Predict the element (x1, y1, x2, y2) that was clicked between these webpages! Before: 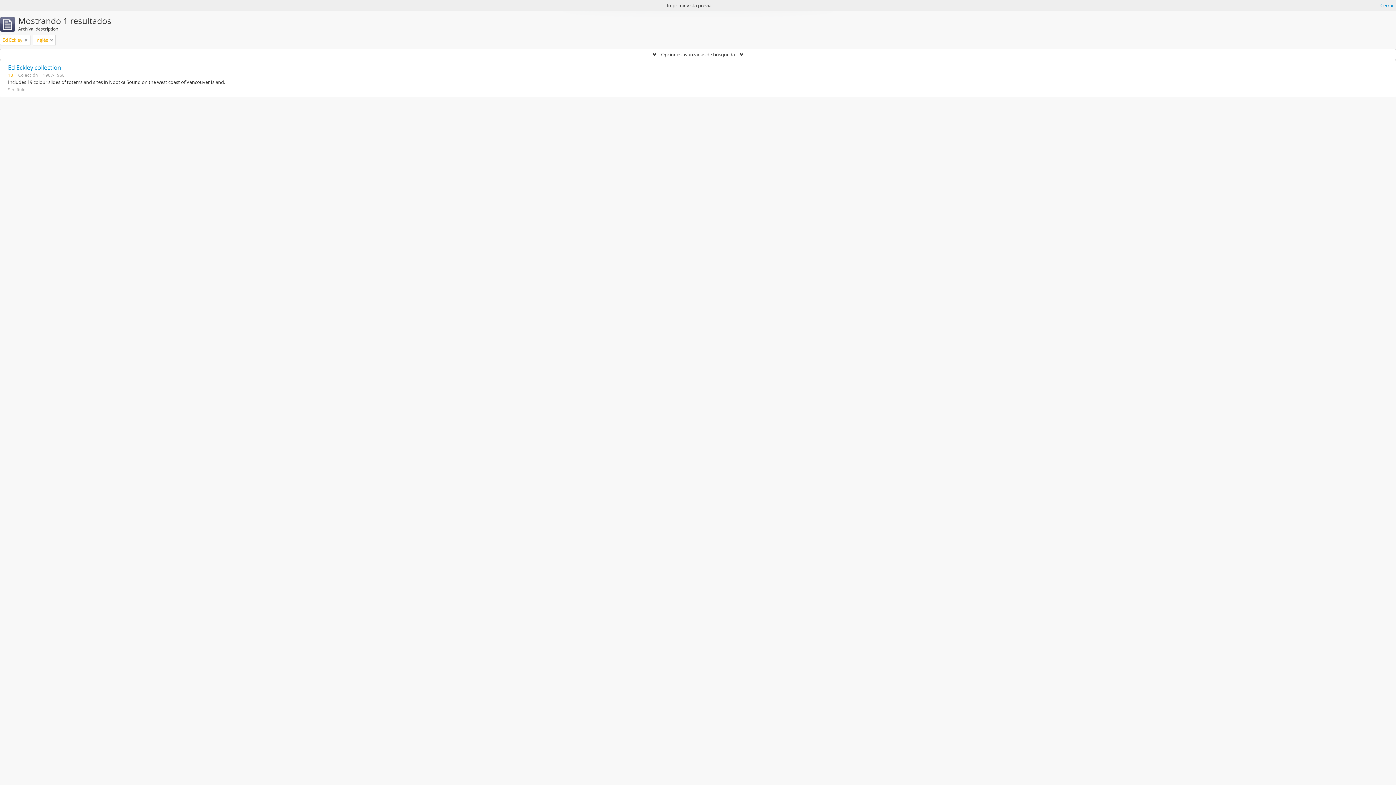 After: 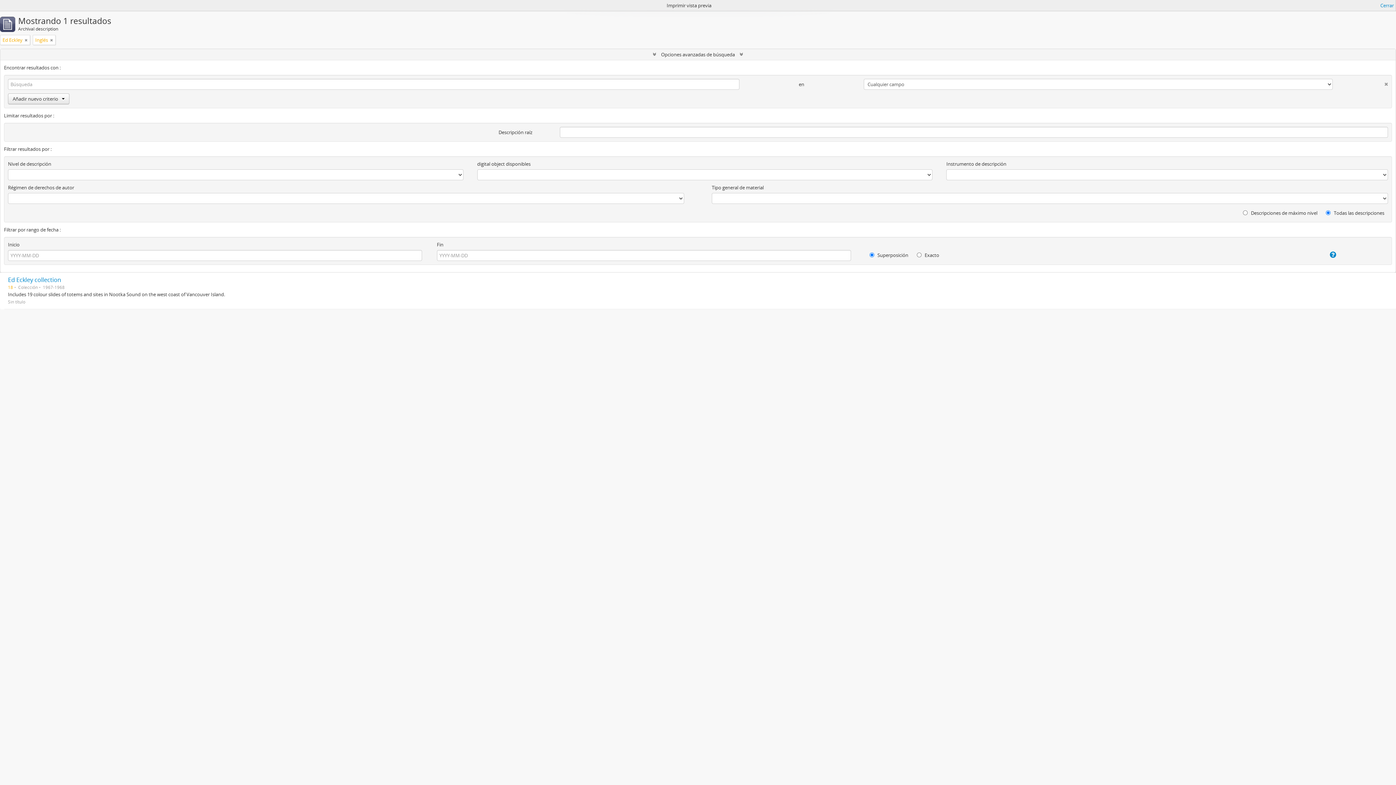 Action: bbox: (0, 49, 1396, 60) label:  Opciones avanzadas de búsqueda 